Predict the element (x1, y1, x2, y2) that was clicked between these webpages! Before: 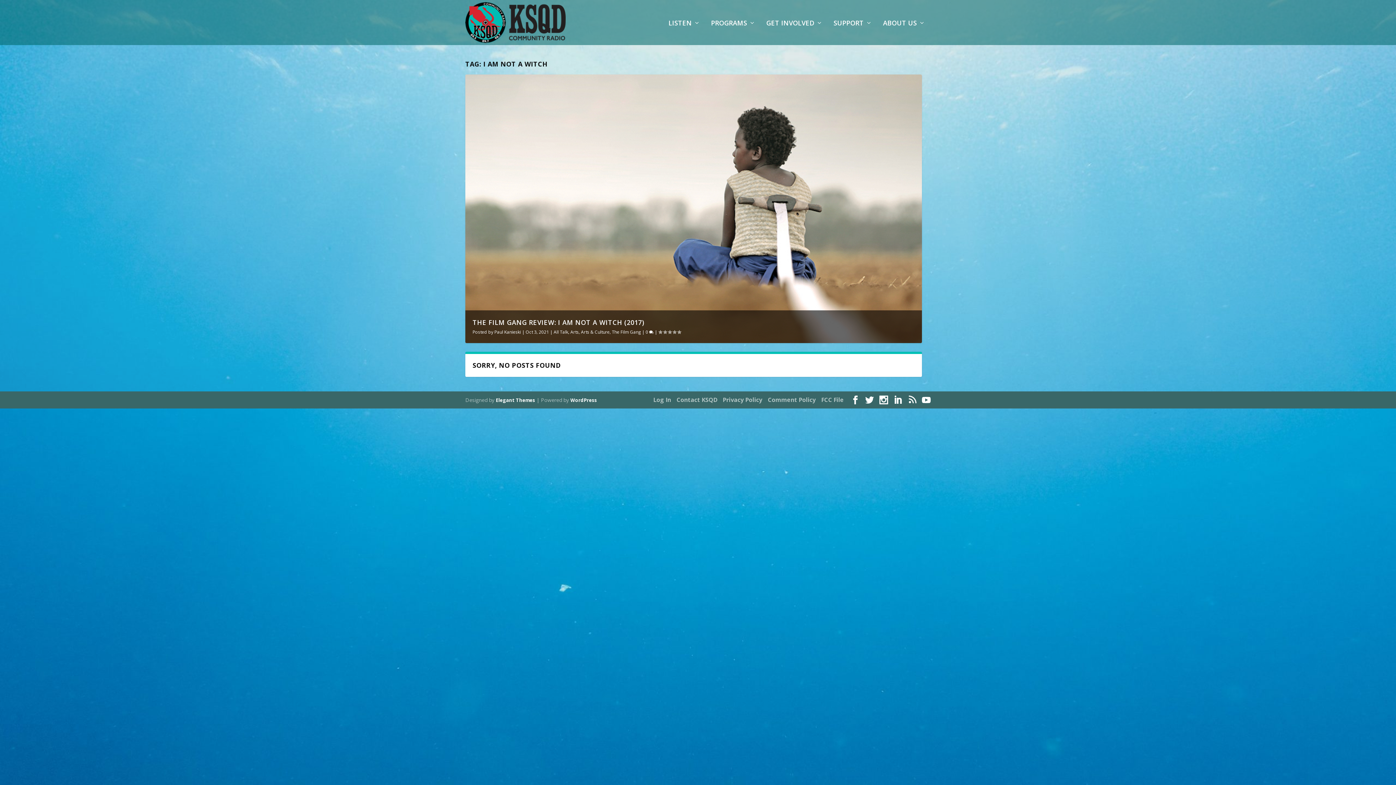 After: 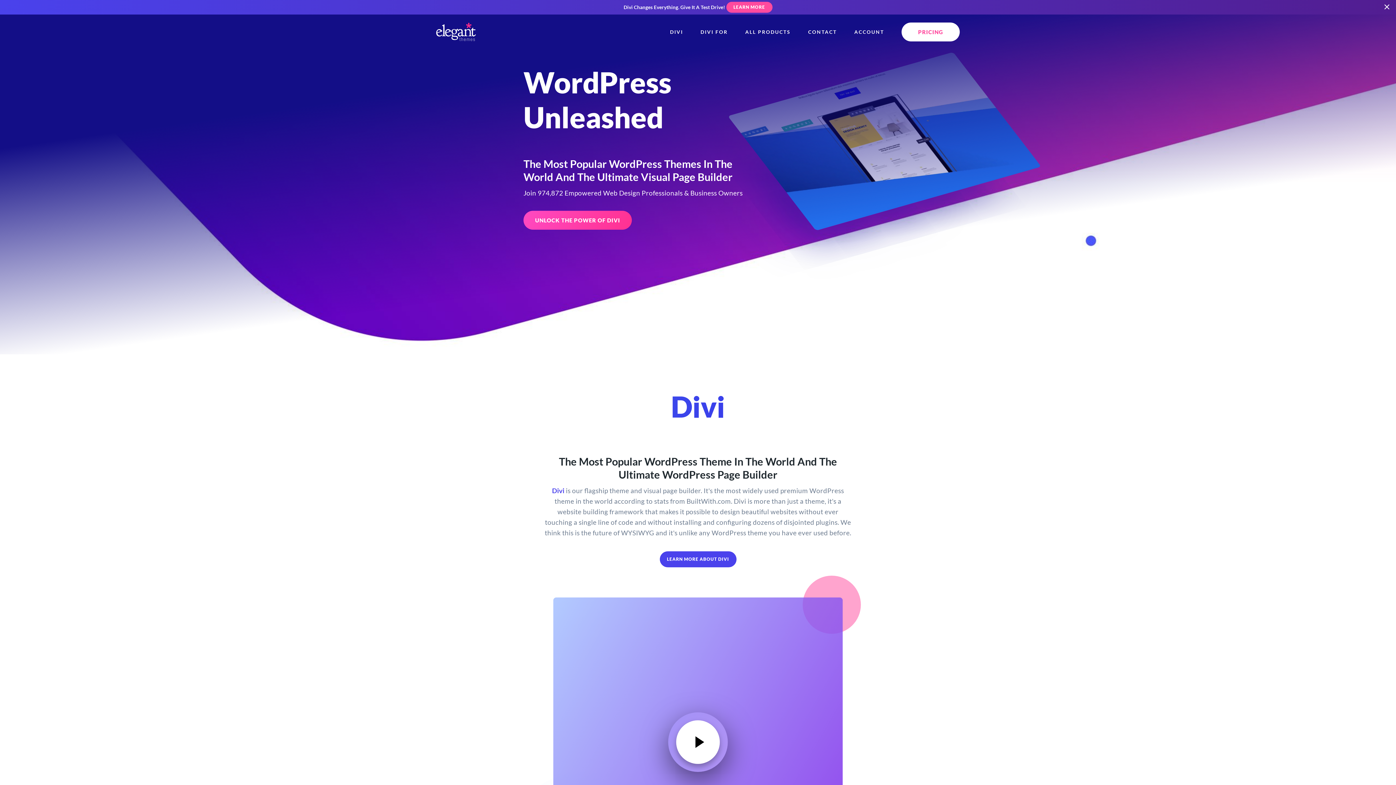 Action: label: Elegant Themes bbox: (496, 397, 535, 403)